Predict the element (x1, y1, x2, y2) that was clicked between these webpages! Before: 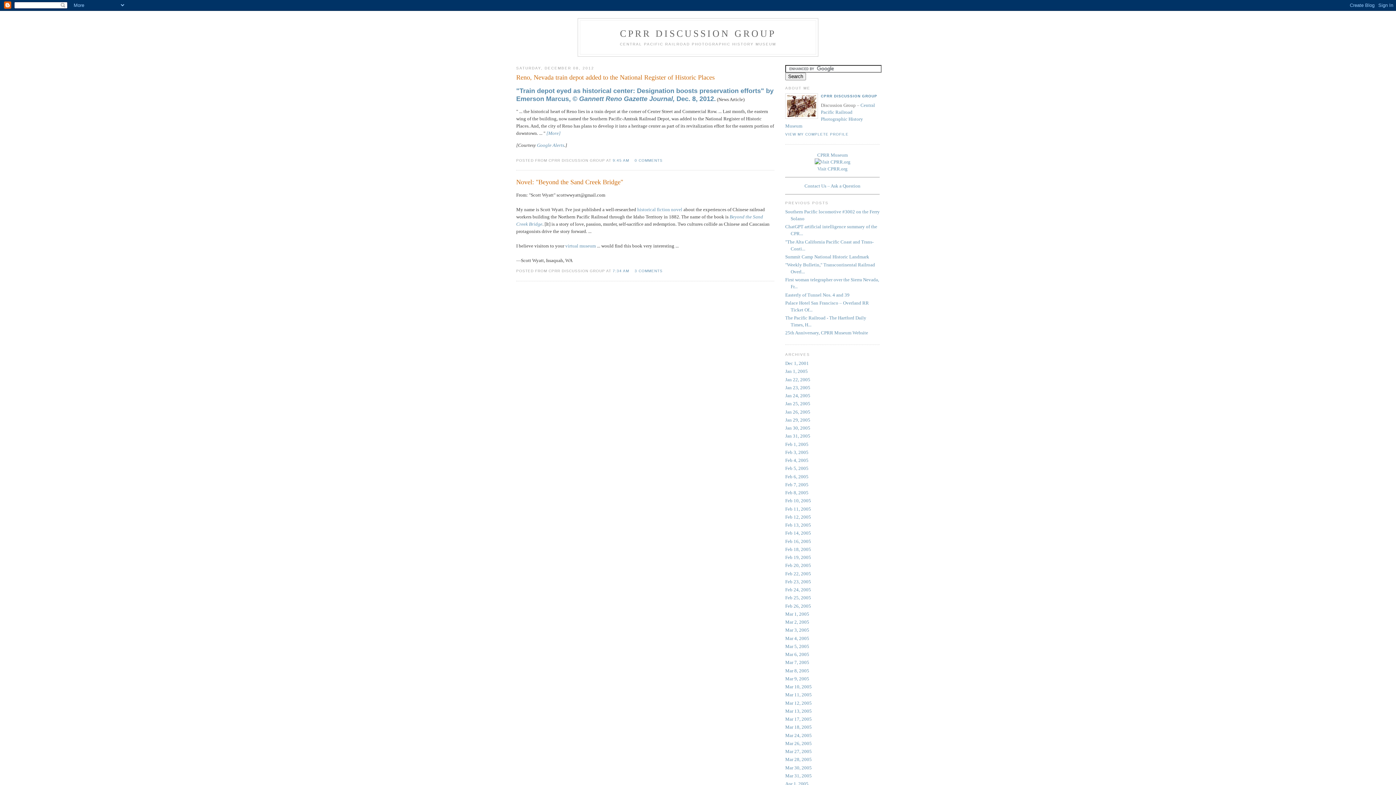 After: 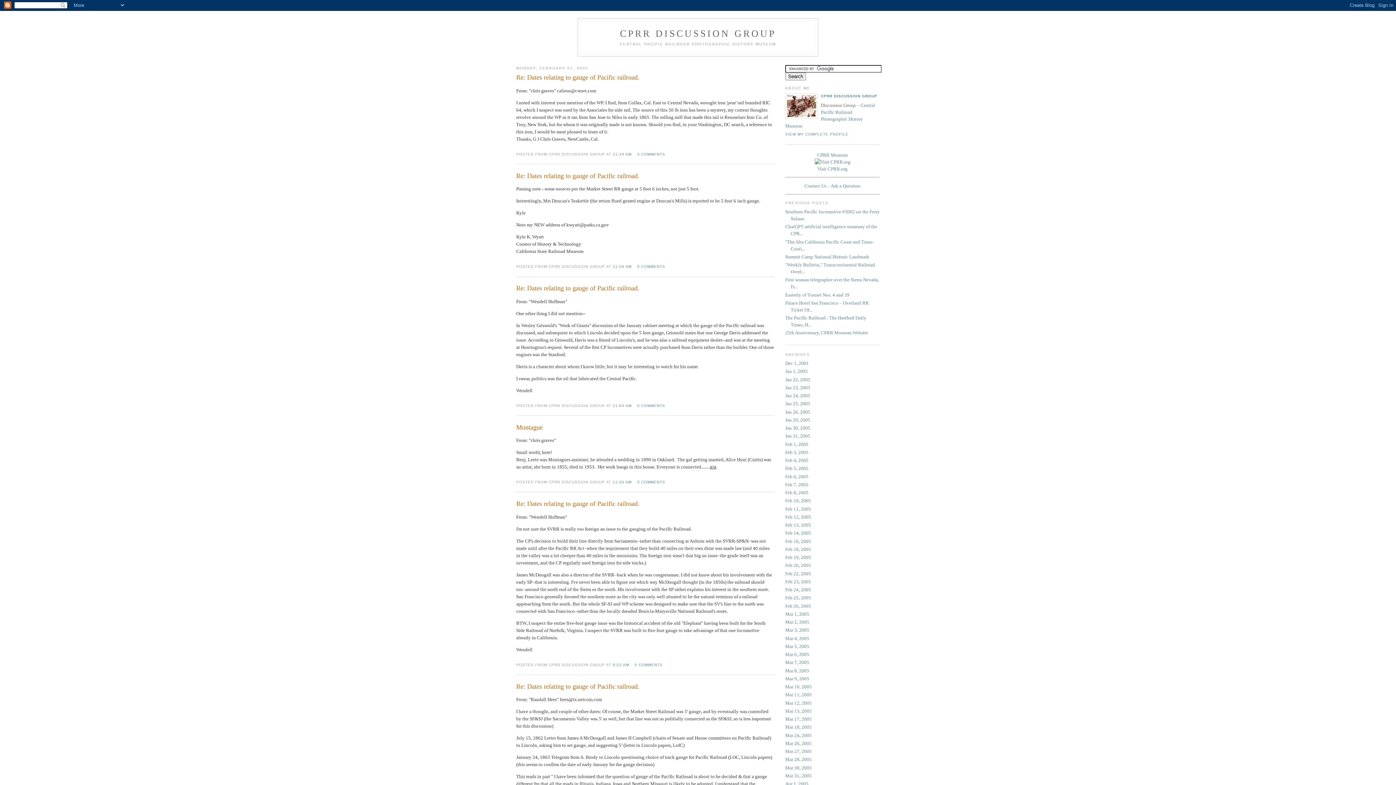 Action: label: Feb 7, 2005 bbox: (785, 482, 808, 487)